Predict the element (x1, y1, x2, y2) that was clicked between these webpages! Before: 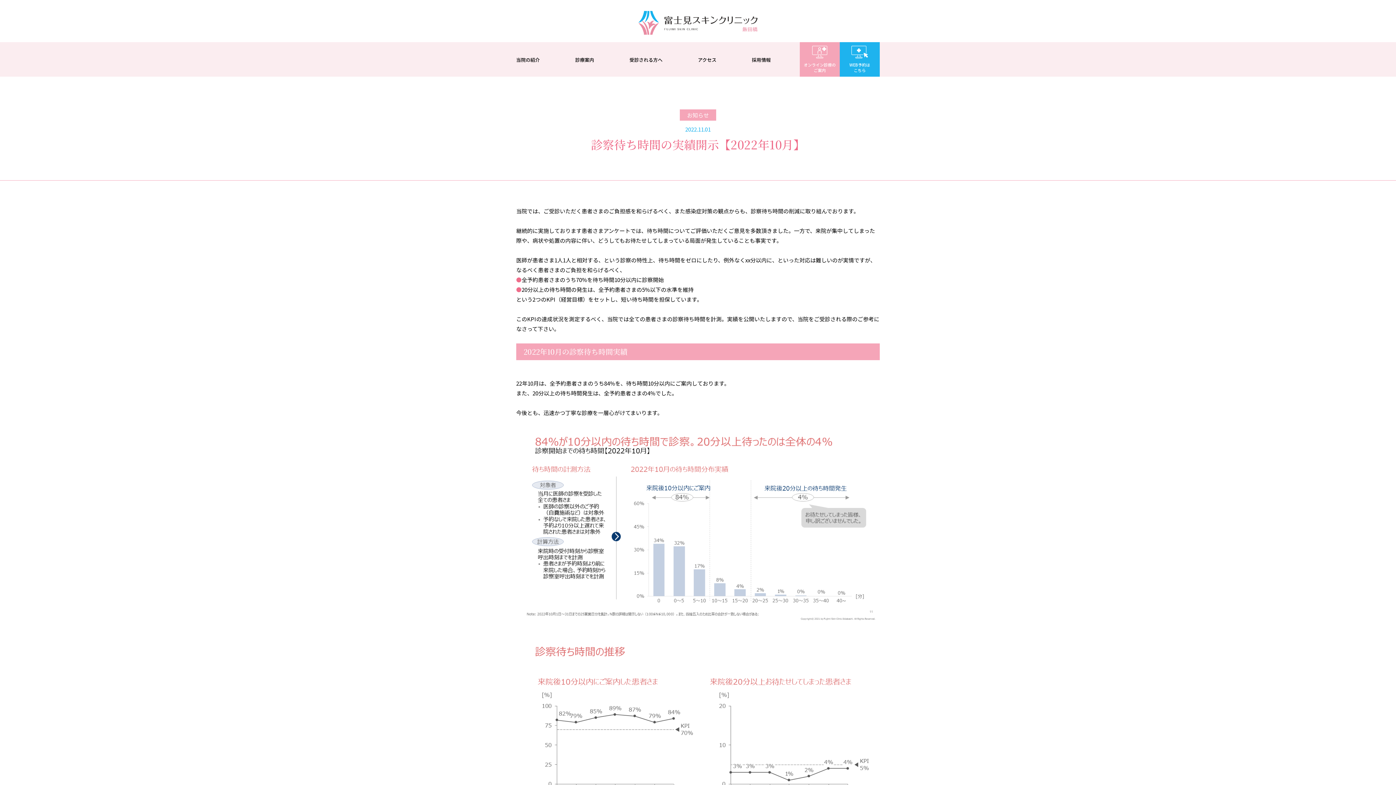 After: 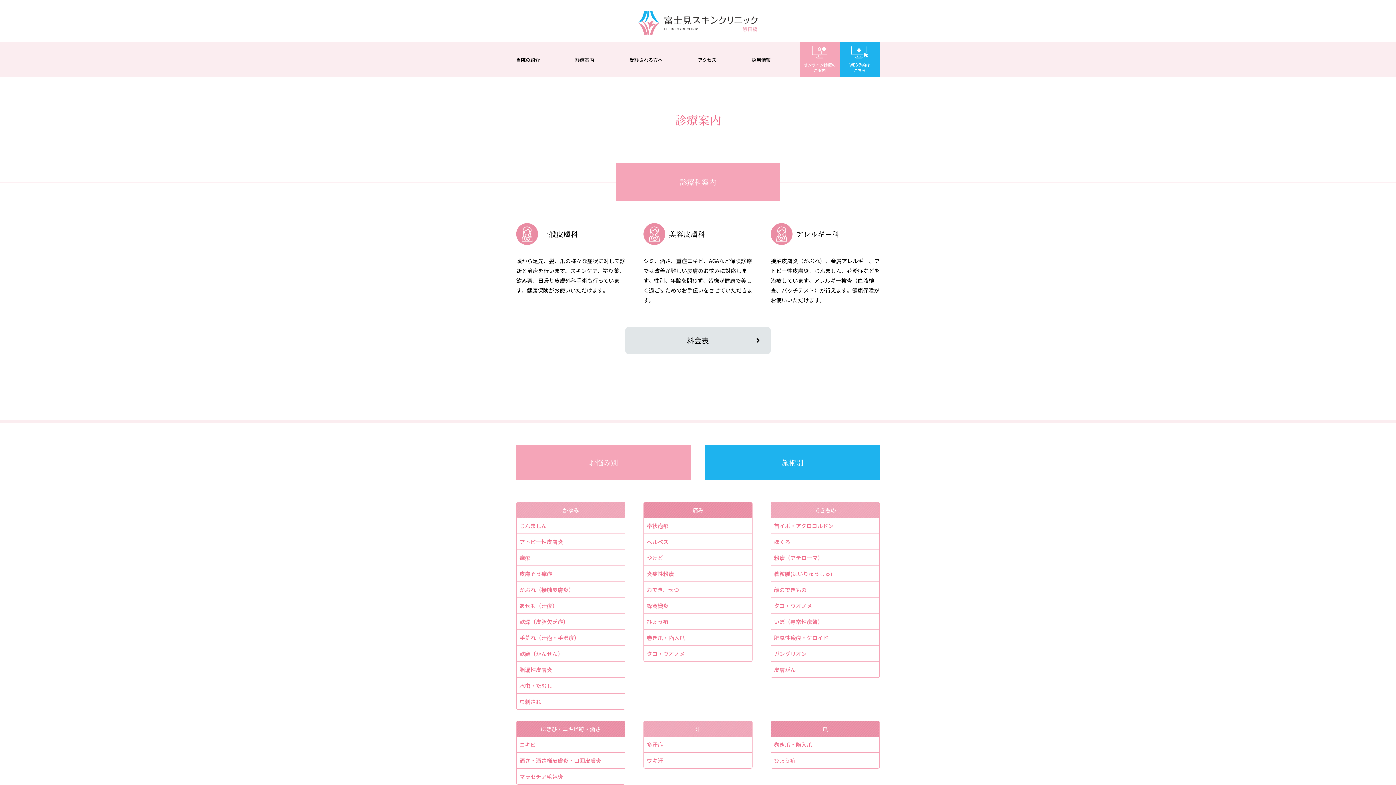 Action: bbox: (575, 56, 594, 63) label: 診療案内